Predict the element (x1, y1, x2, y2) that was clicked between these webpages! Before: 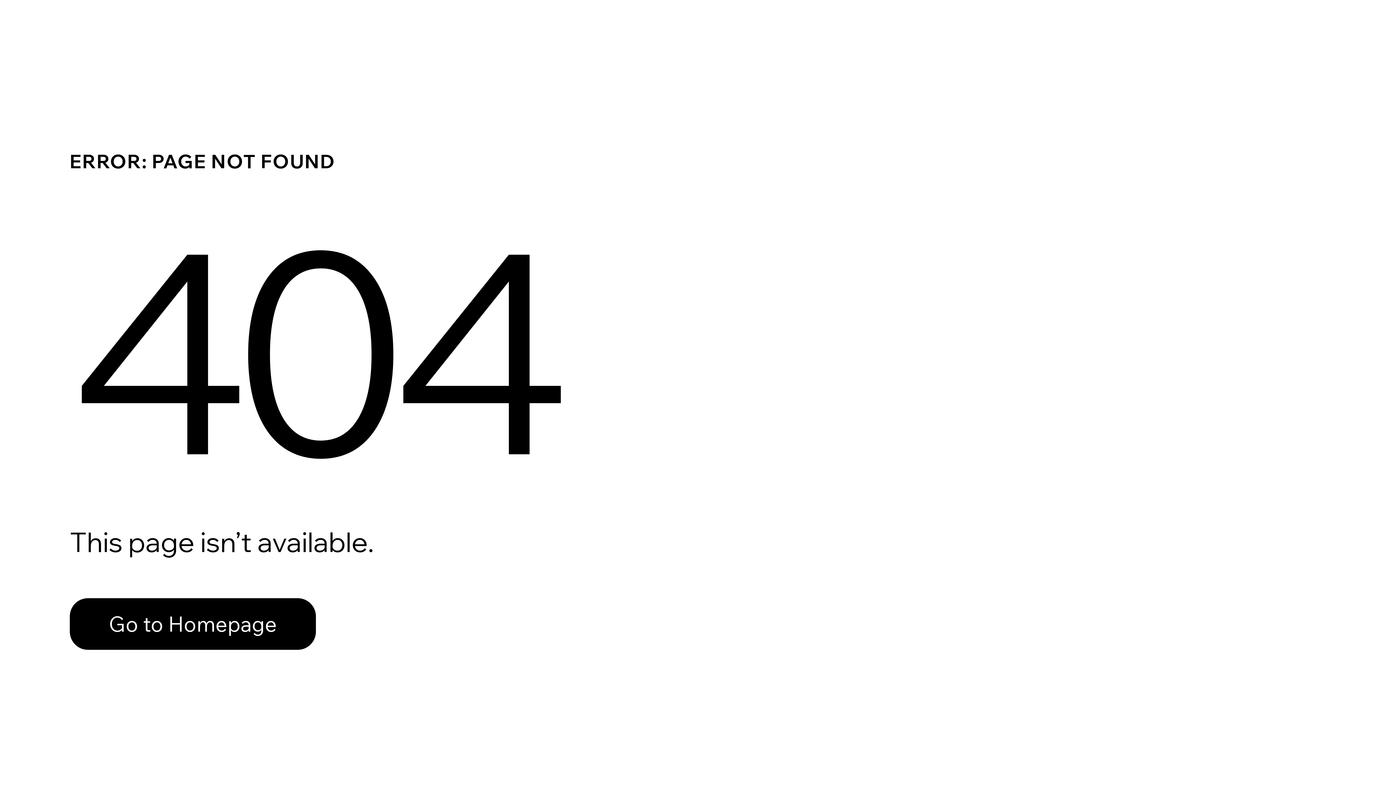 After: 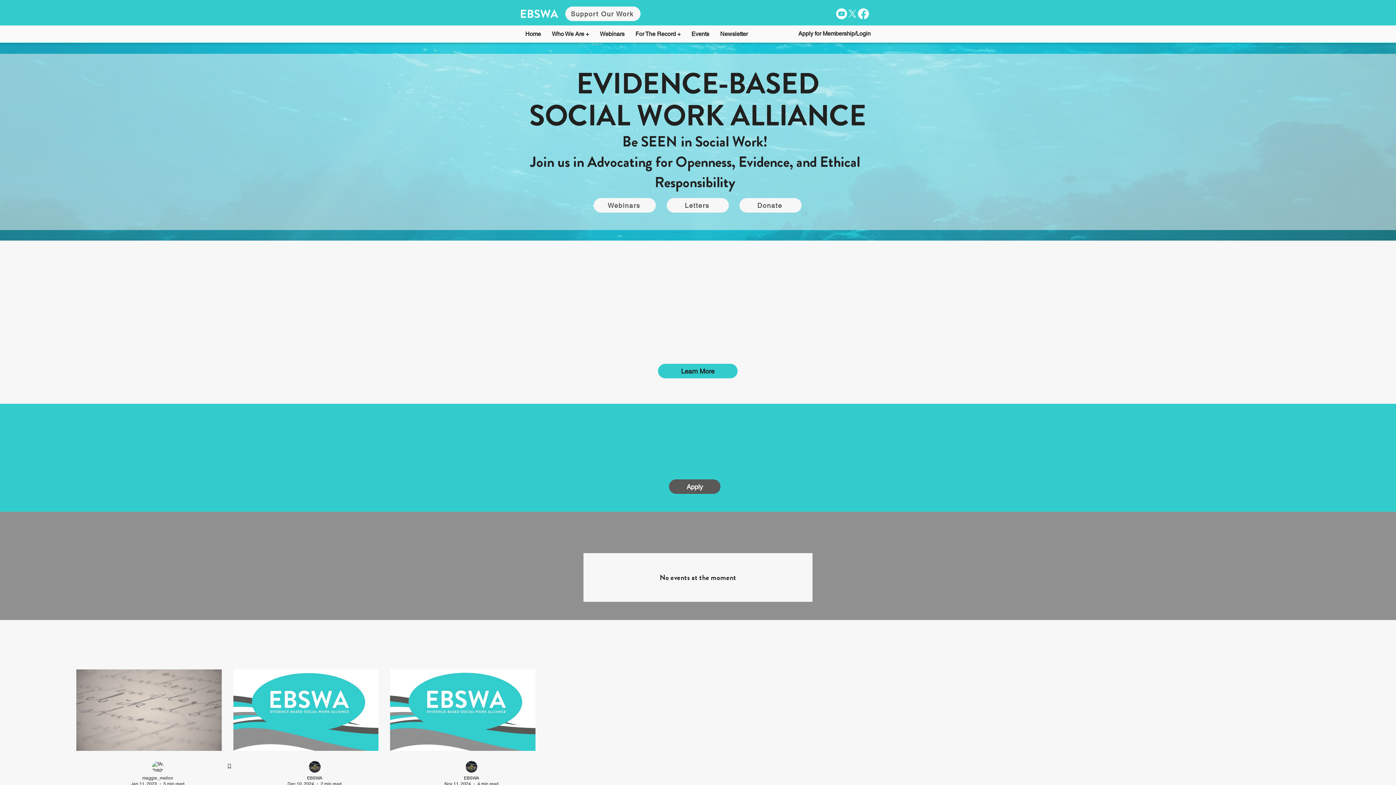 Action: label: Go to Homepage bbox: (69, 598, 316, 650)